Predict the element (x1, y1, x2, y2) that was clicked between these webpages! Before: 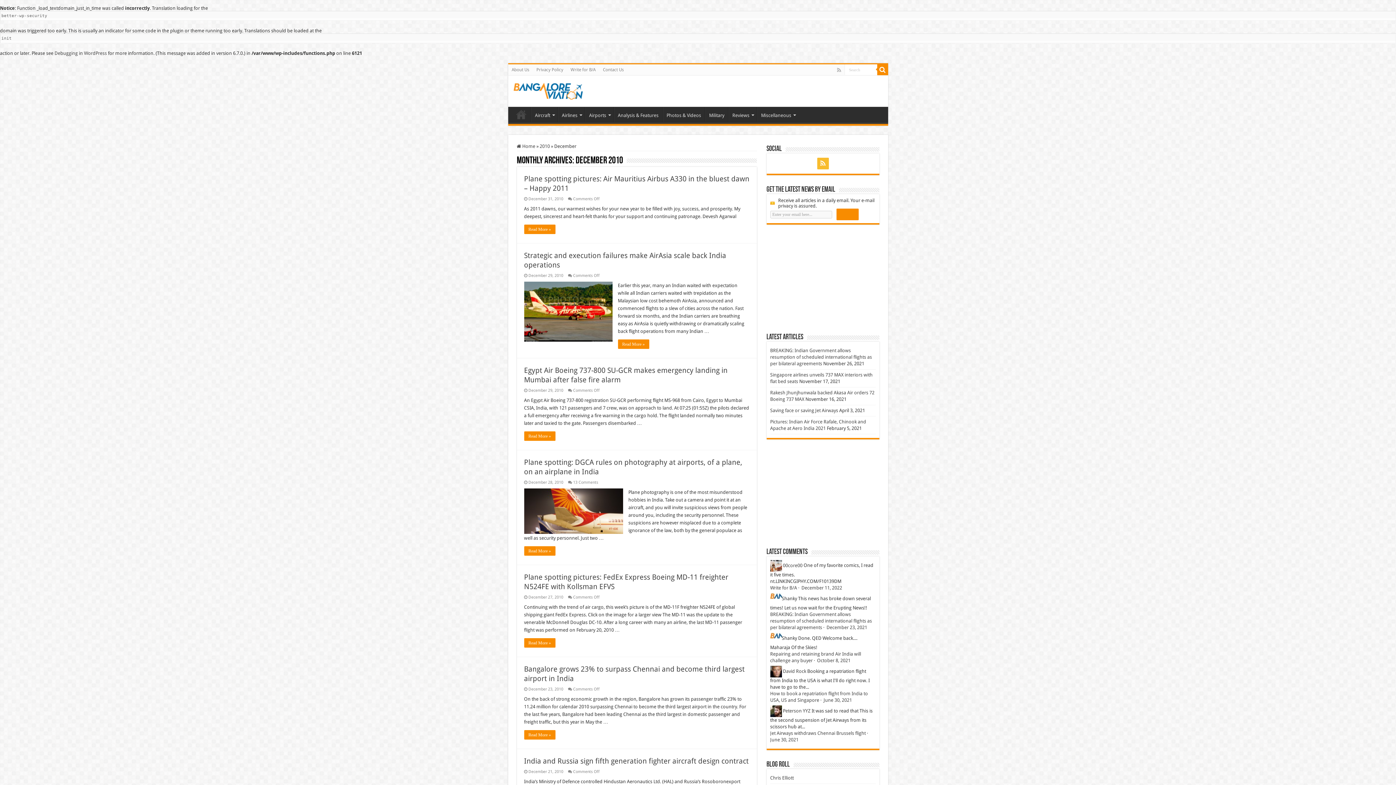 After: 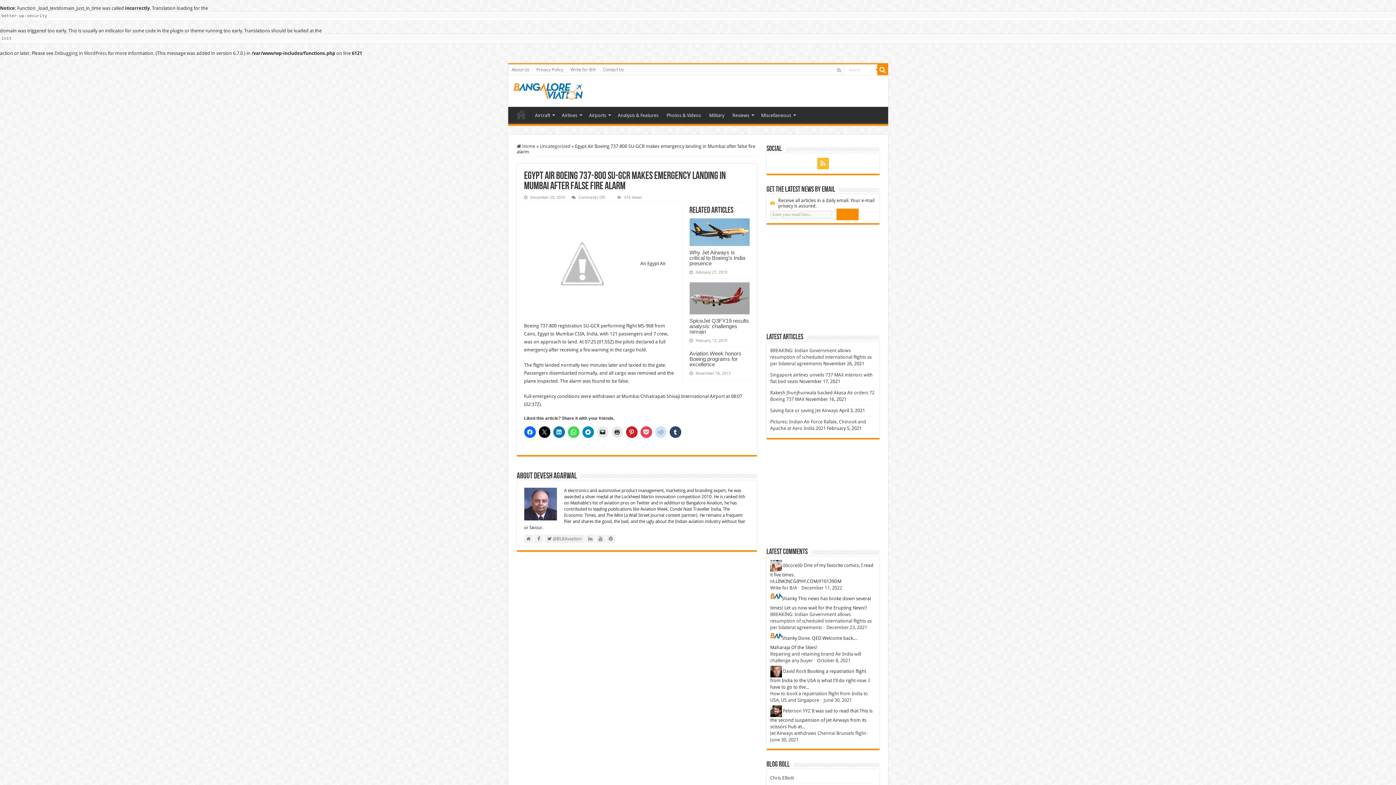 Action: label: Read More » bbox: (524, 431, 555, 441)